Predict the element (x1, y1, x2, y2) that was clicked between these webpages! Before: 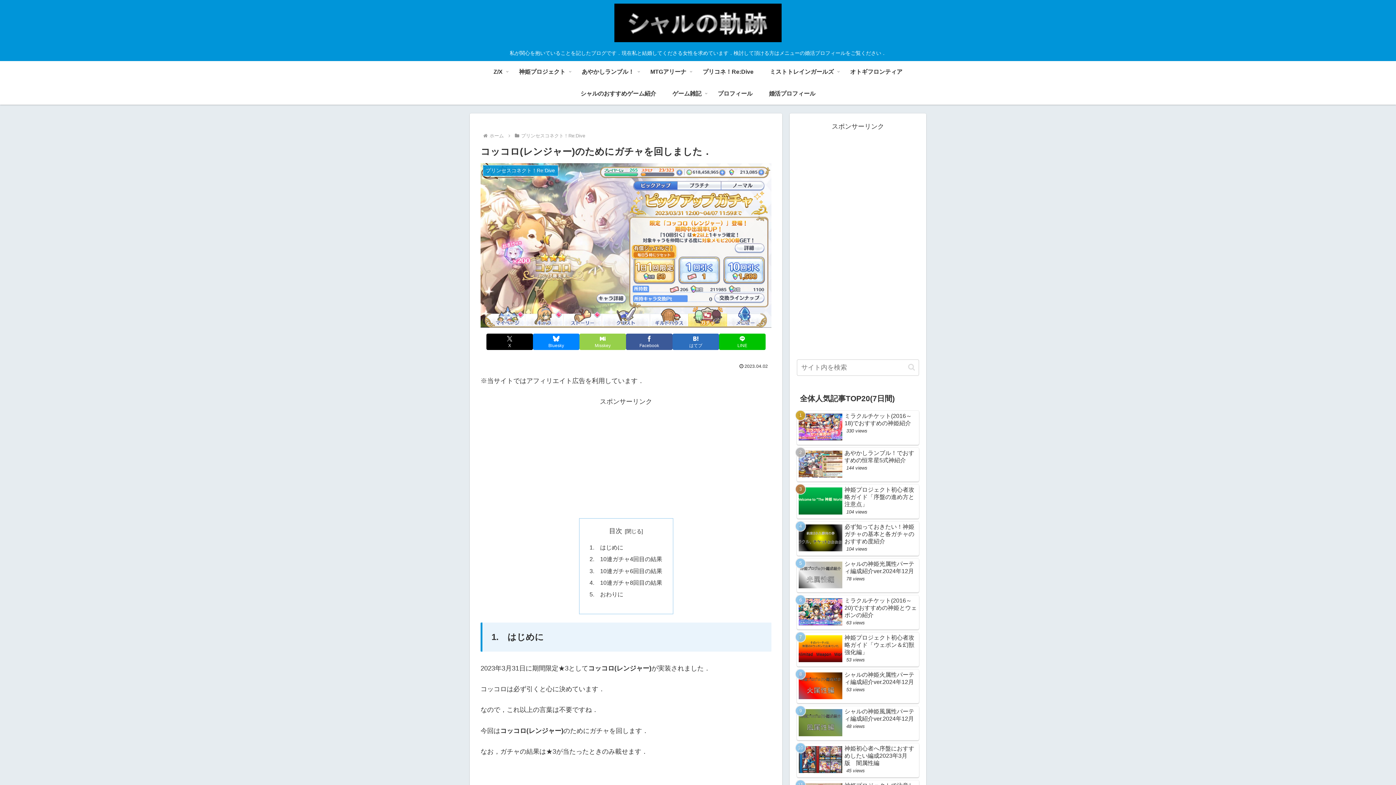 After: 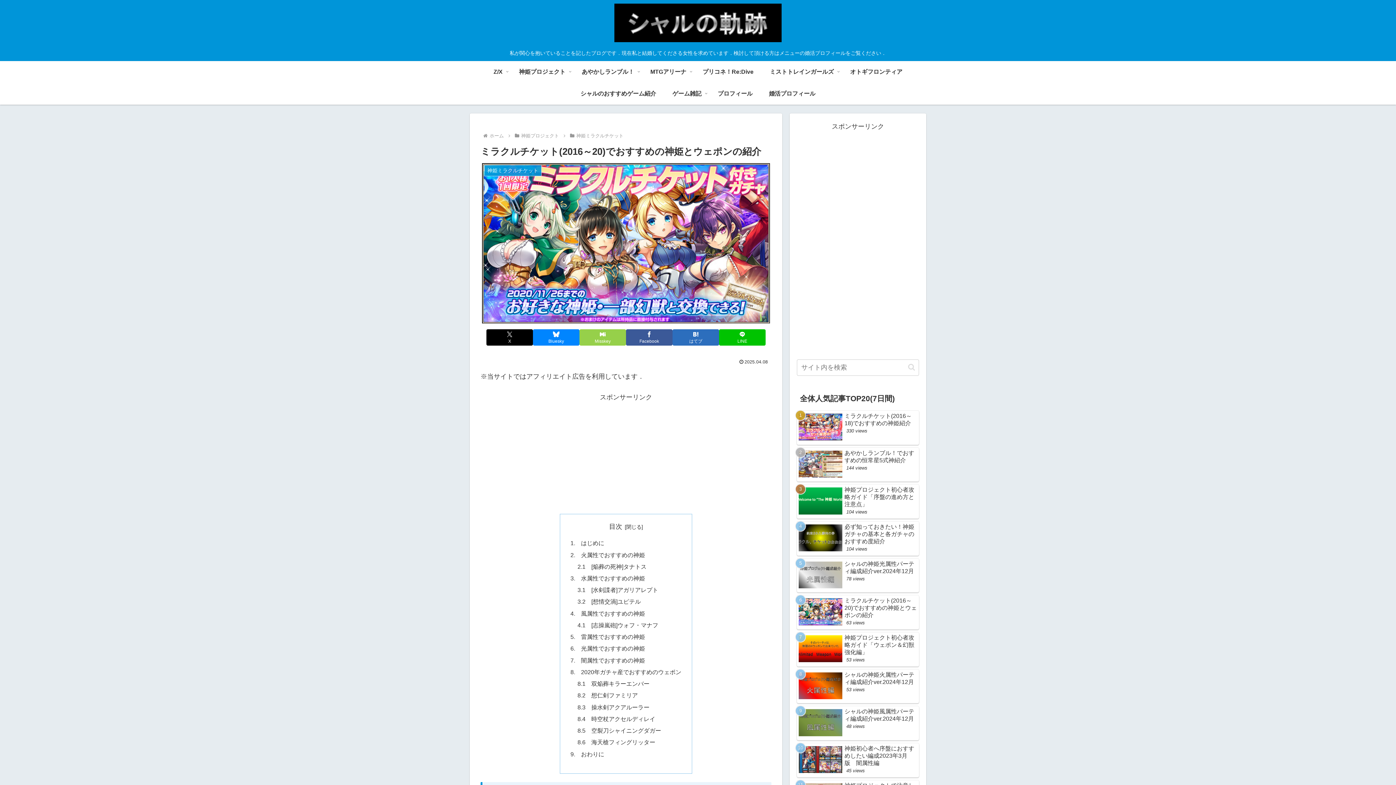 Action: bbox: (797, 595, 919, 629) label: ミラクルチケット(2016～20)でおすすめの神姫とウェポンの紹介
63 views